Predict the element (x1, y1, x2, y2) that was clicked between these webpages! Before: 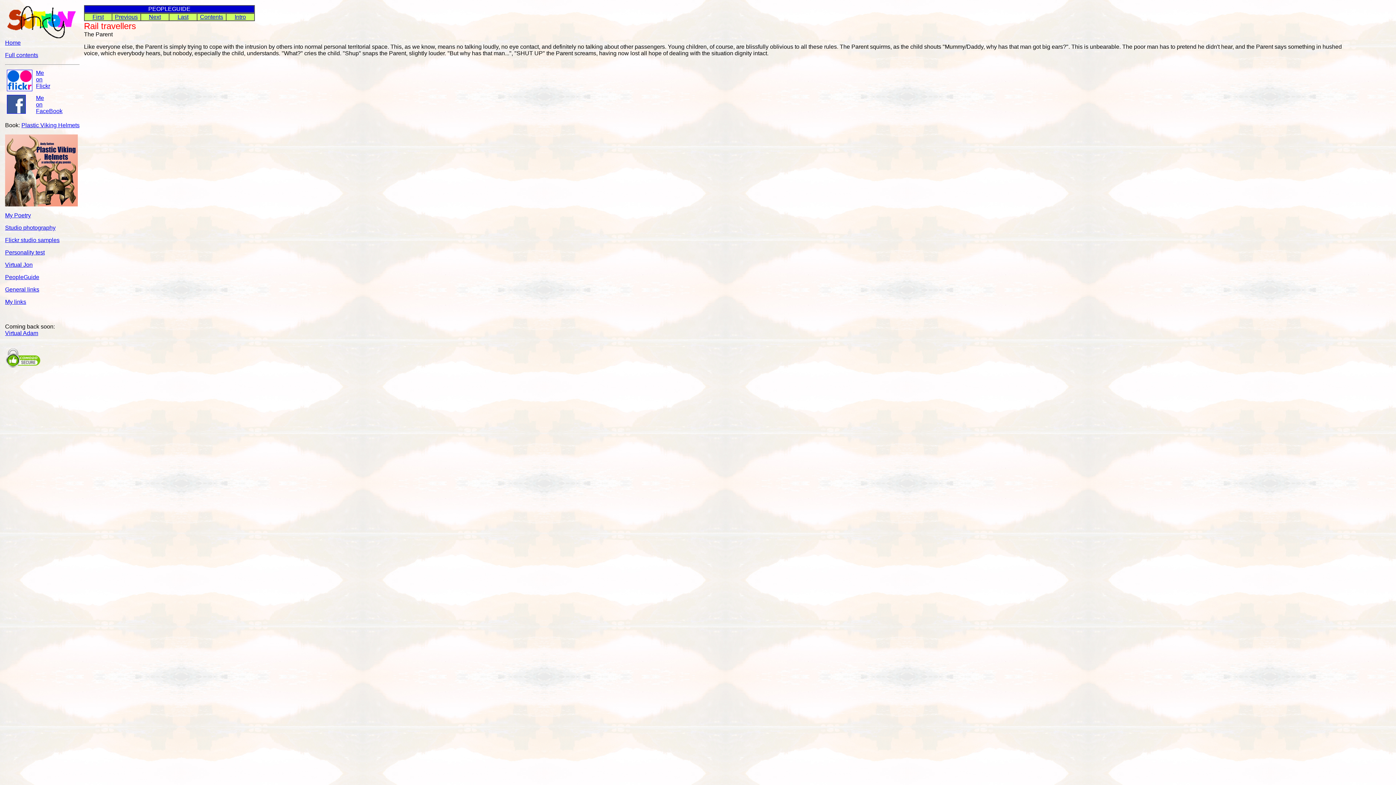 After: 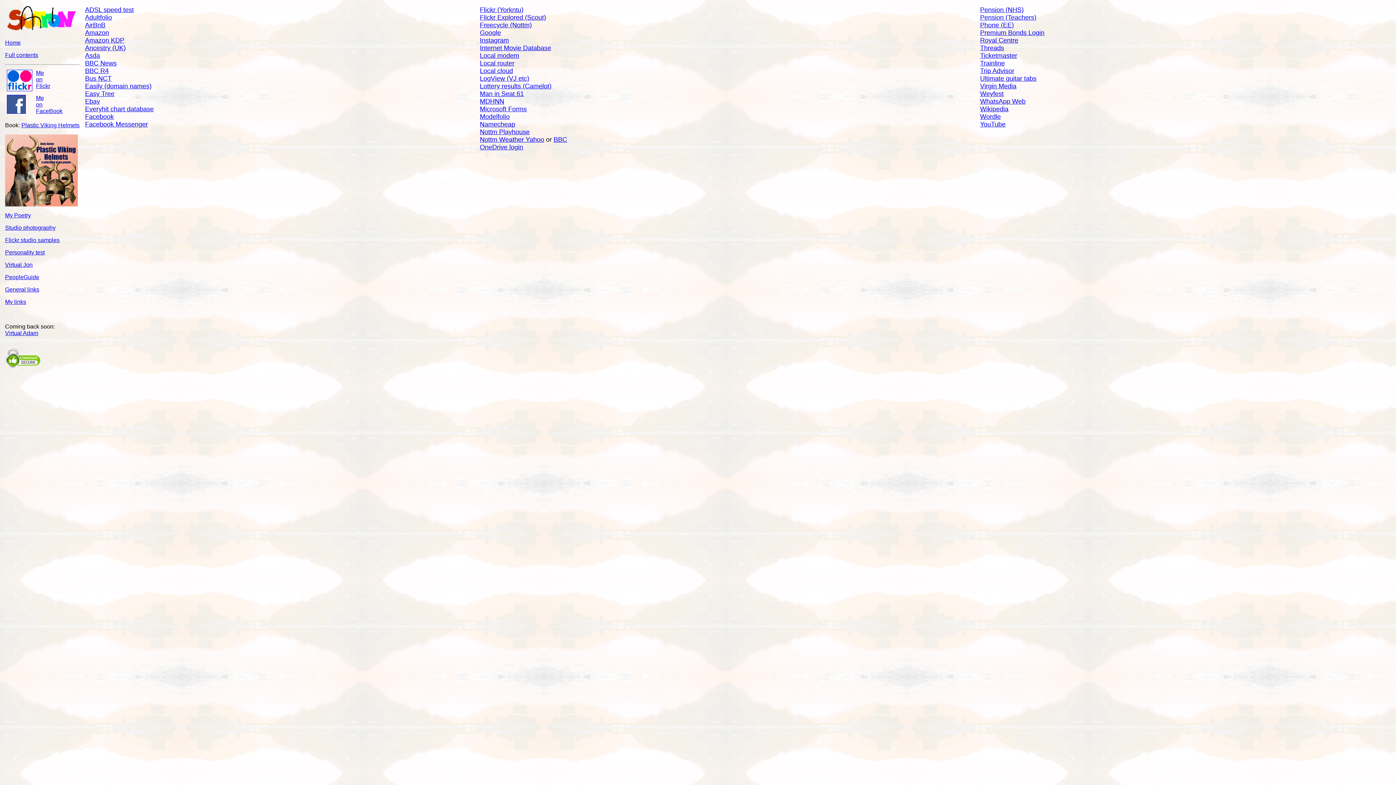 Action: label: My links bbox: (5, 298, 26, 305)